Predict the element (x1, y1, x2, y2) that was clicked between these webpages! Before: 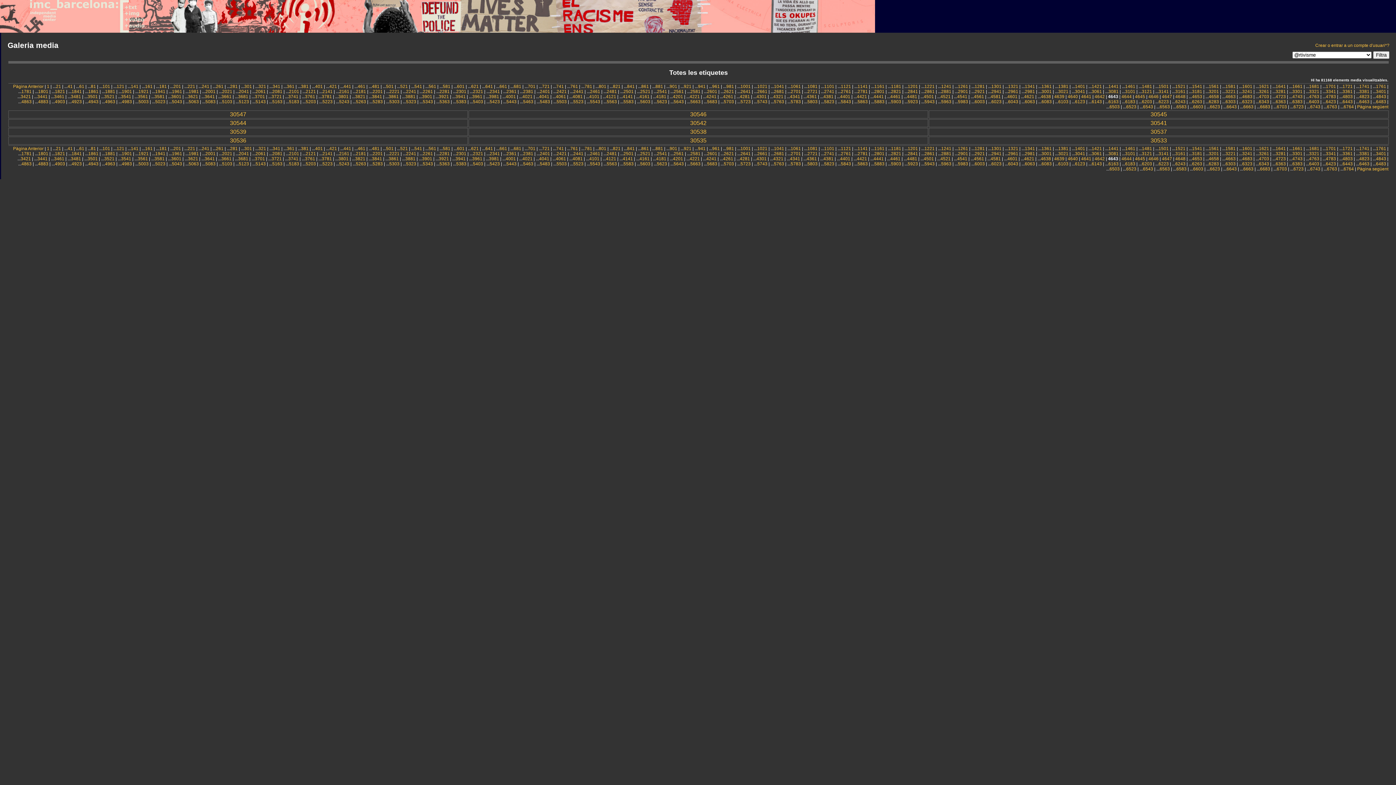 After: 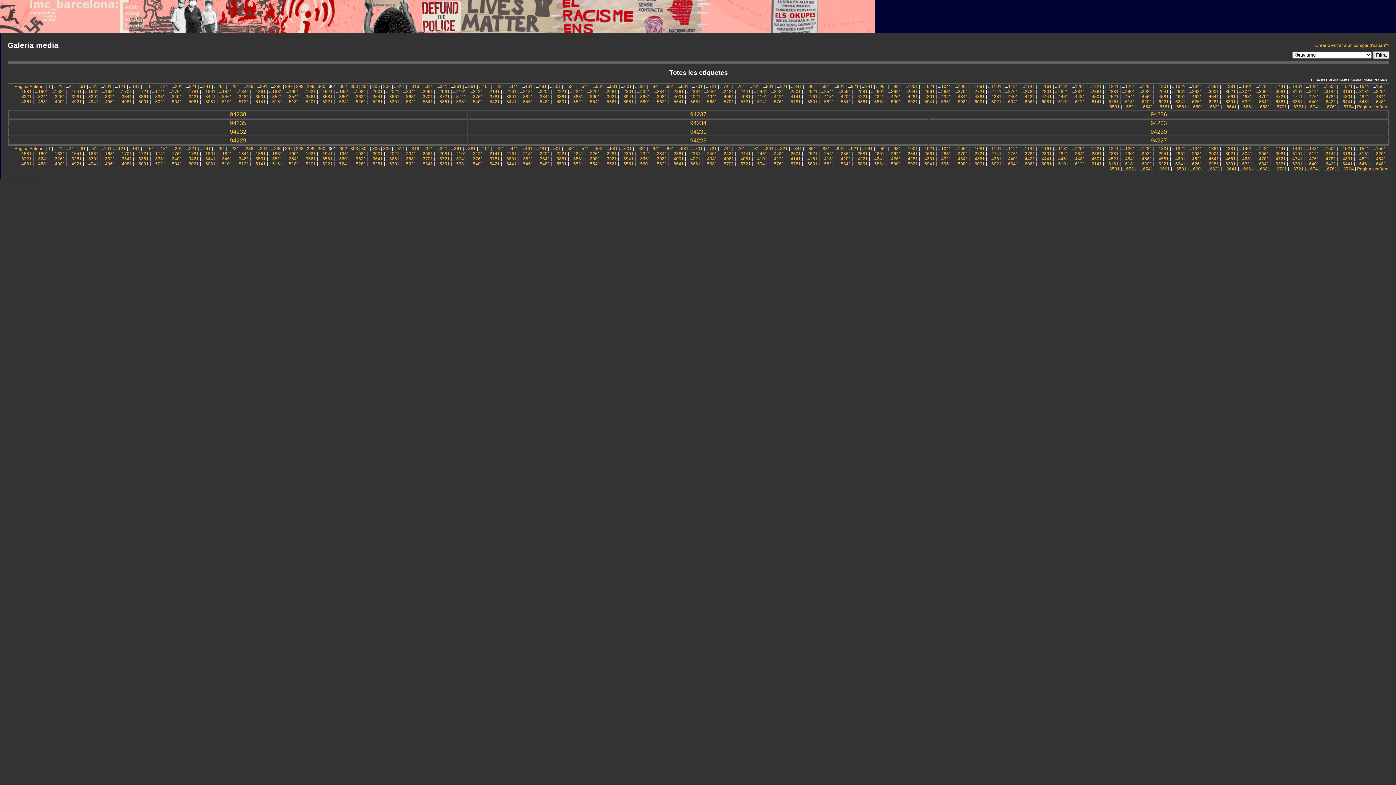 Action: bbox: (244, 84, 252, 89) label: 301